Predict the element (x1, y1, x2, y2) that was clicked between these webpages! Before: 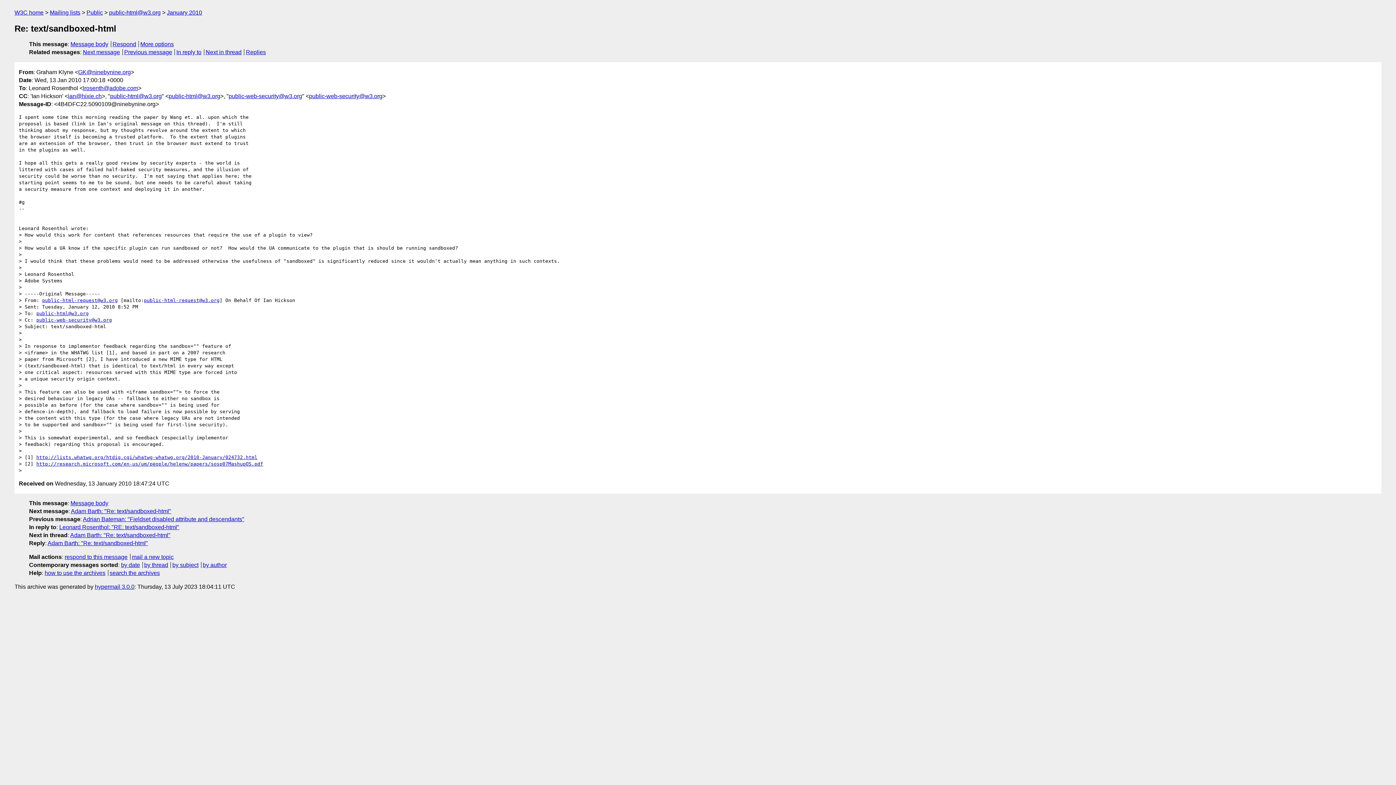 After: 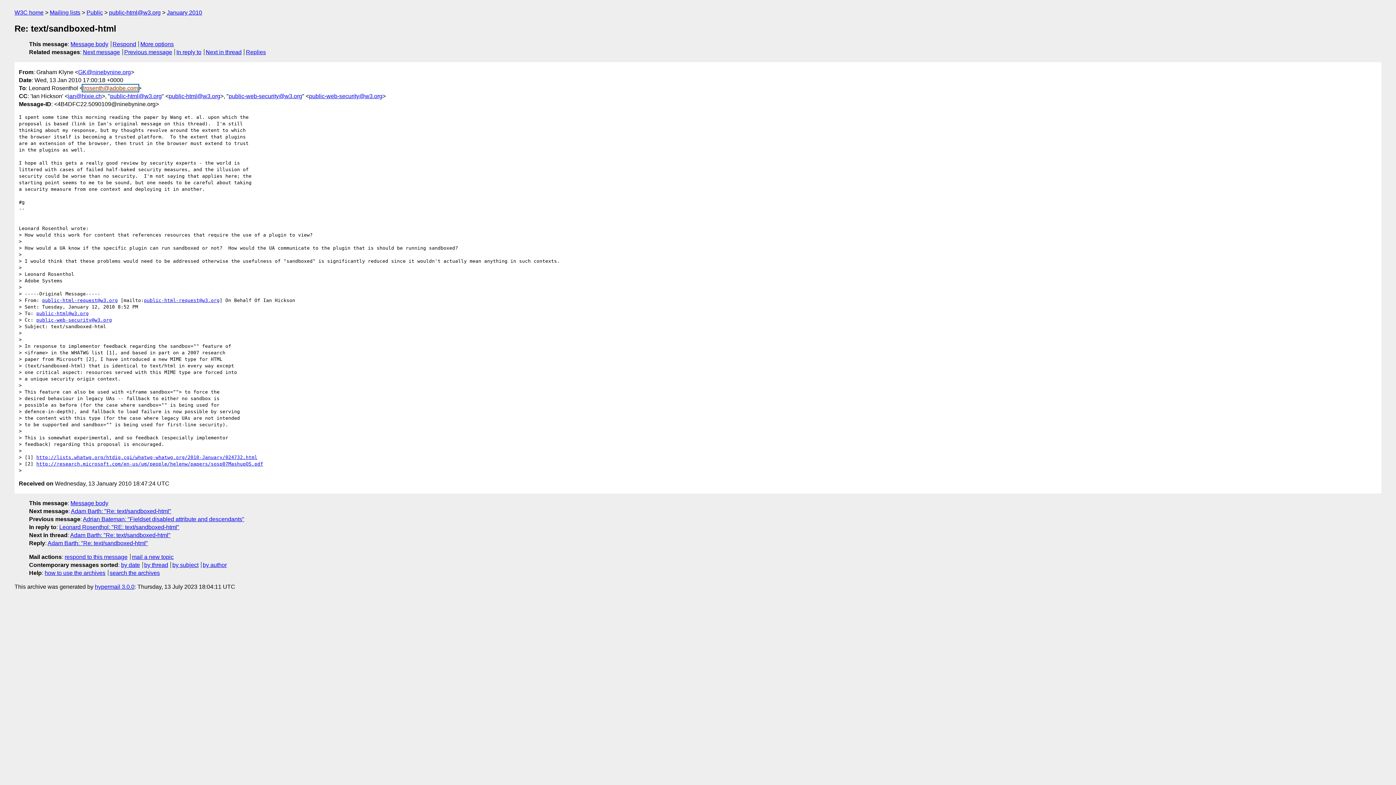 Action: bbox: (82, 84, 138, 91) label: lrosenth@adobe.com